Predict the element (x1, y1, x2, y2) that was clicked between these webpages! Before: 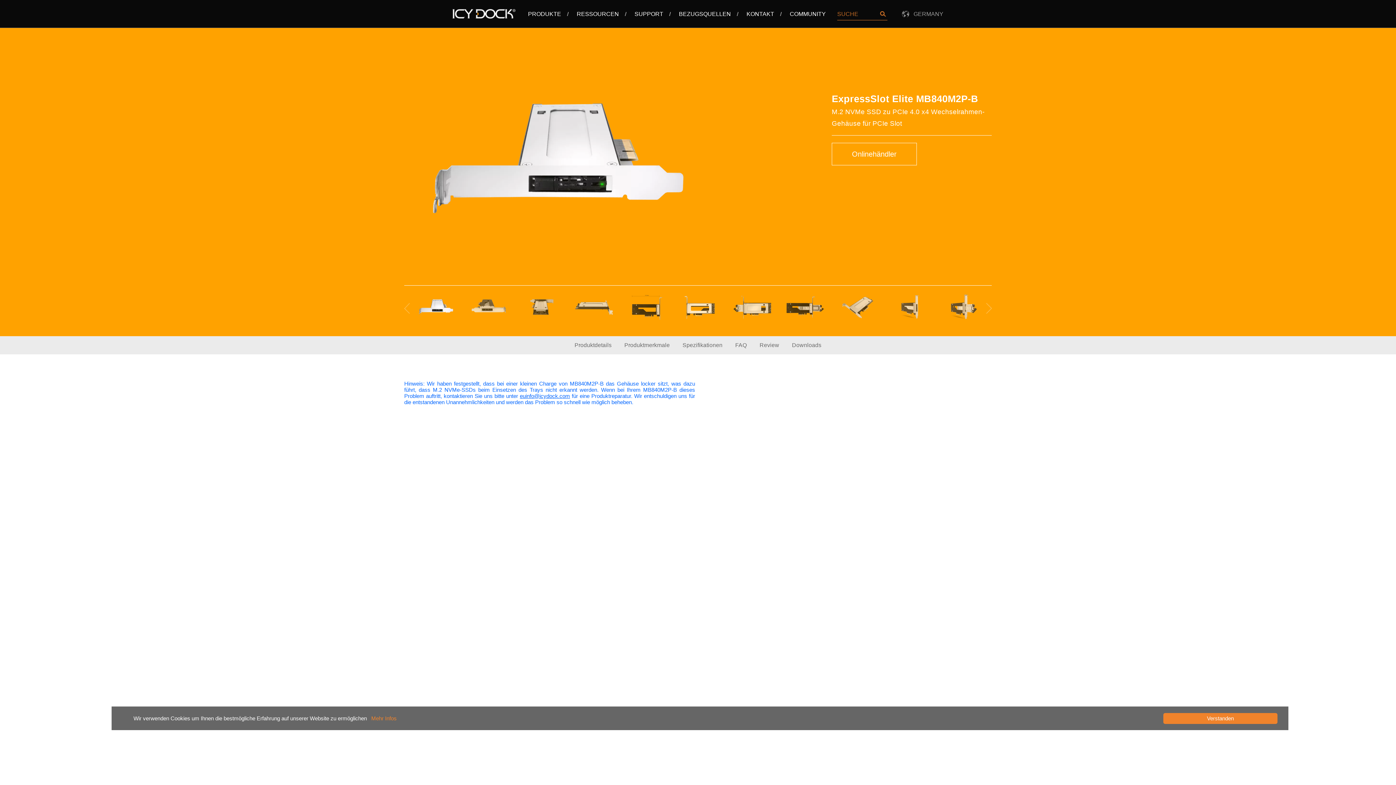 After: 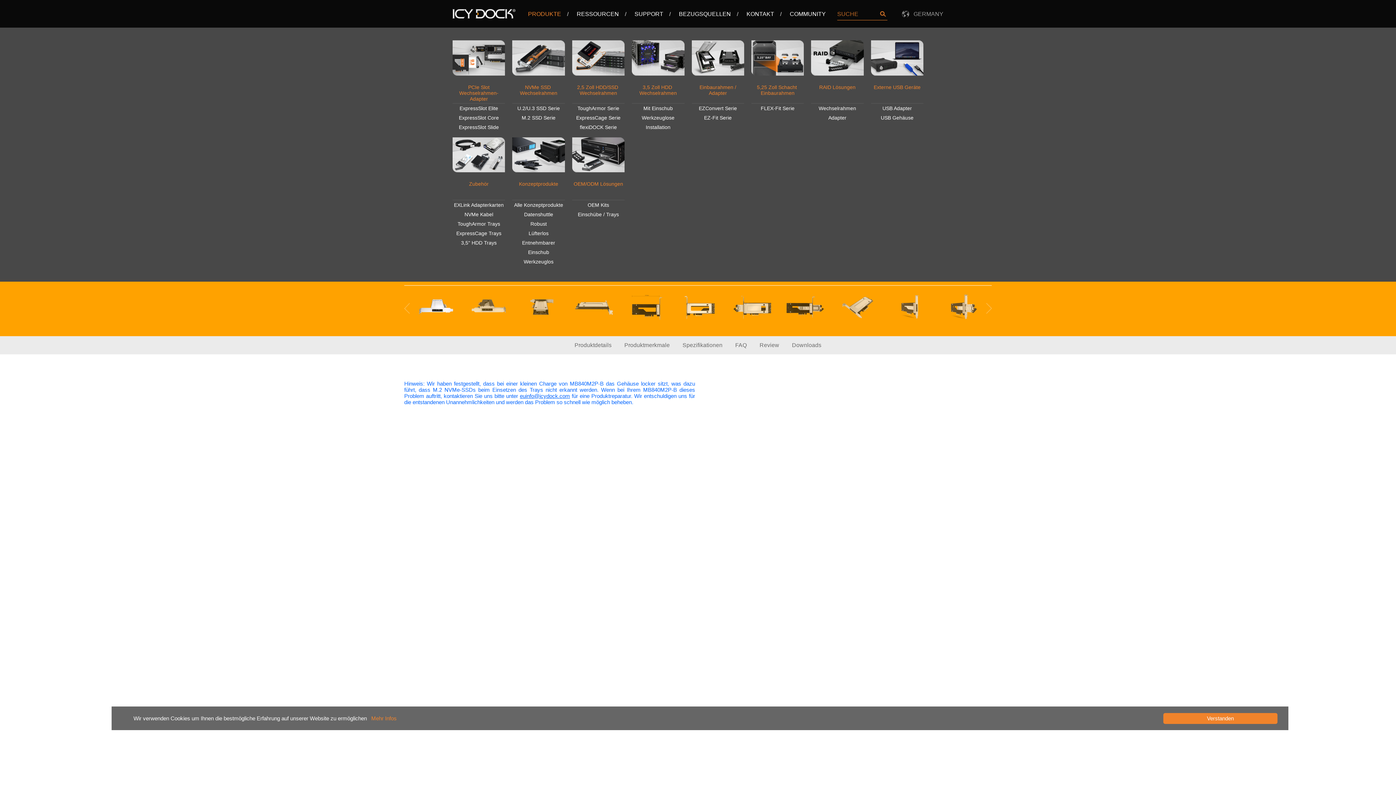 Action: label: PRODUKTE bbox: (528, 0, 561, 28)